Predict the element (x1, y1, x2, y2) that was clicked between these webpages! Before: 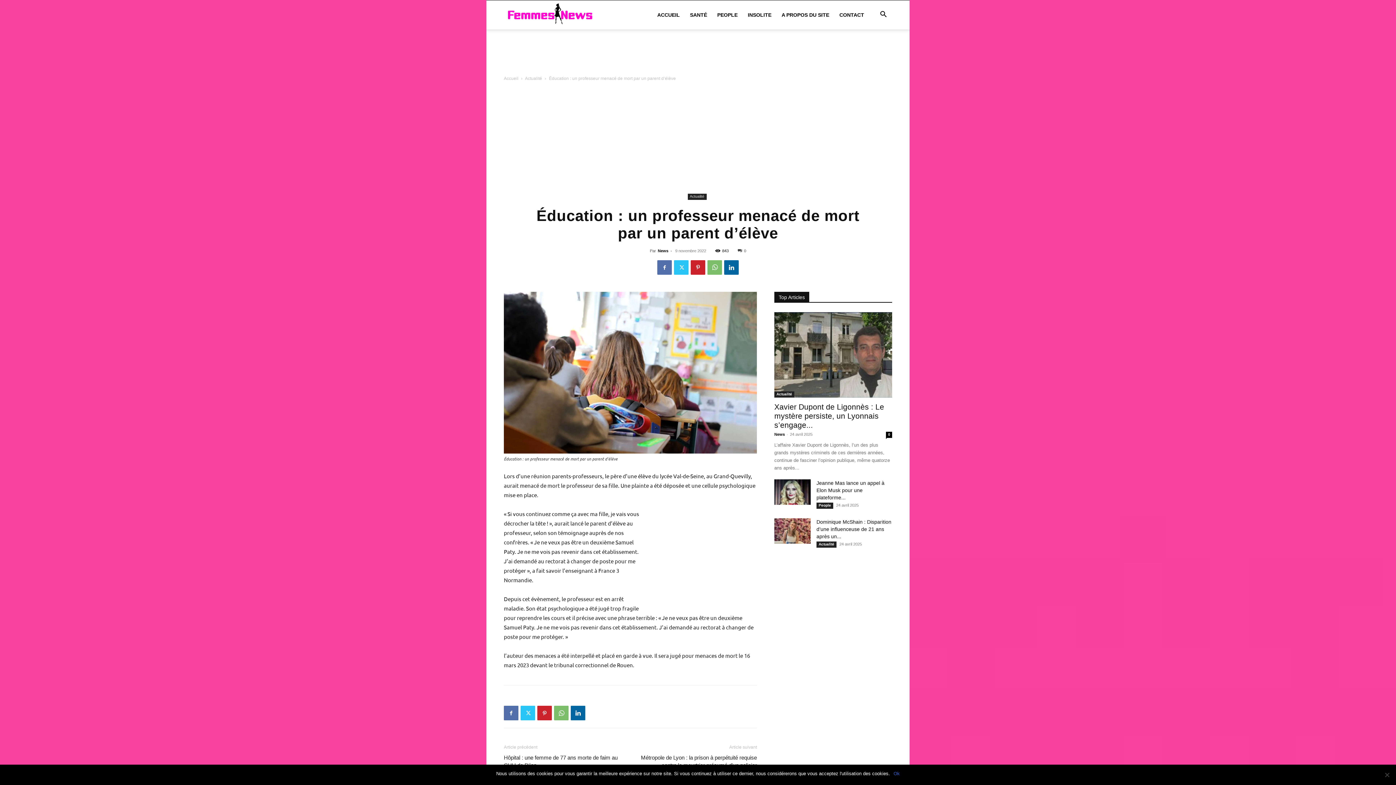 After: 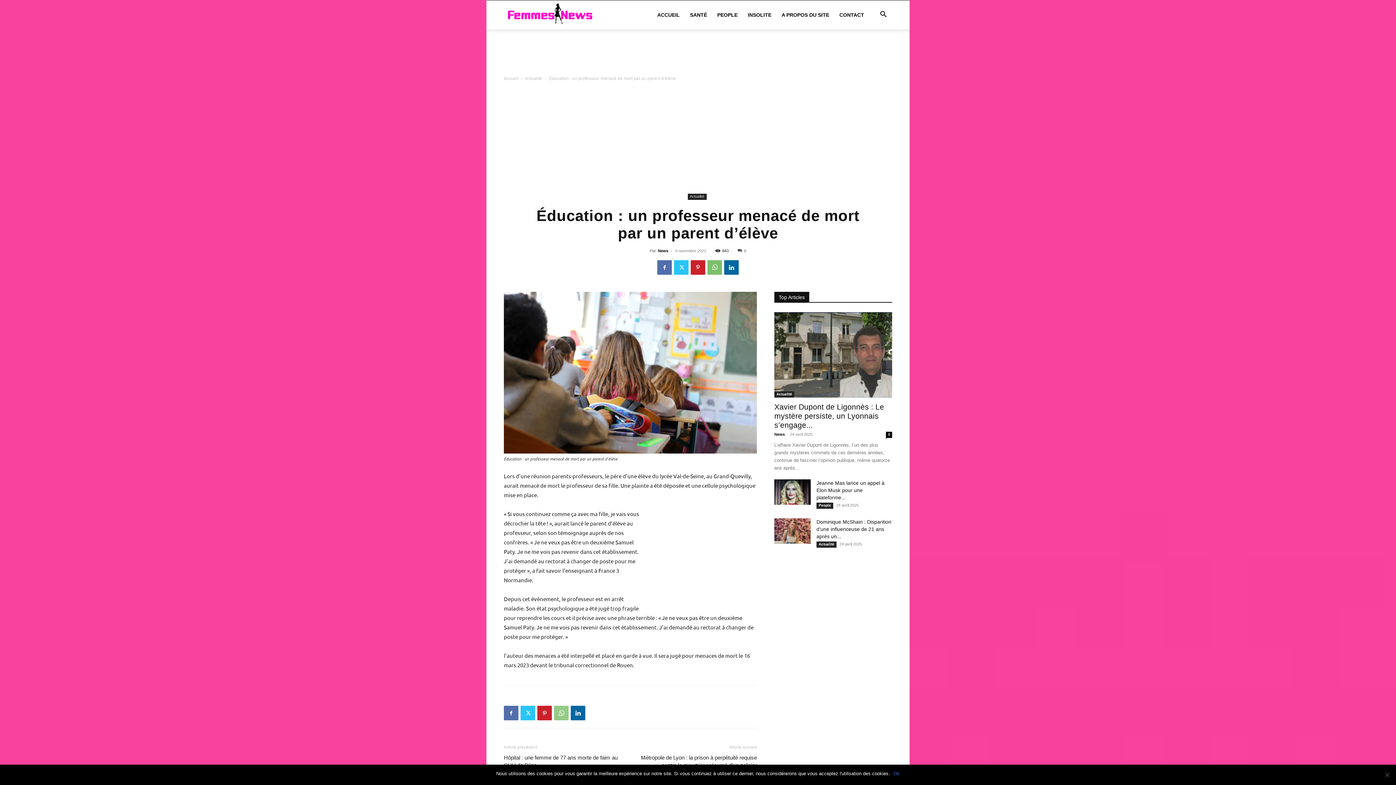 Action: bbox: (554, 706, 568, 720)